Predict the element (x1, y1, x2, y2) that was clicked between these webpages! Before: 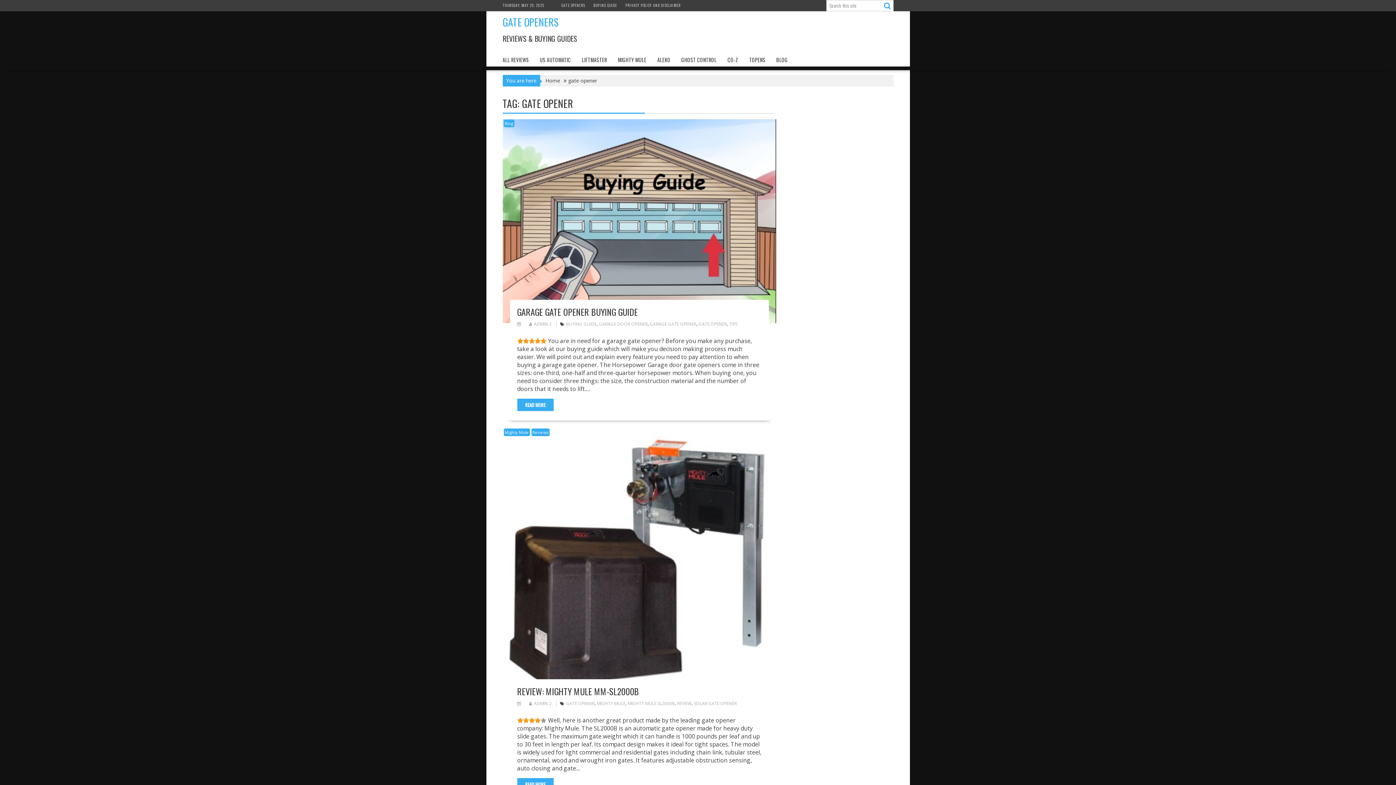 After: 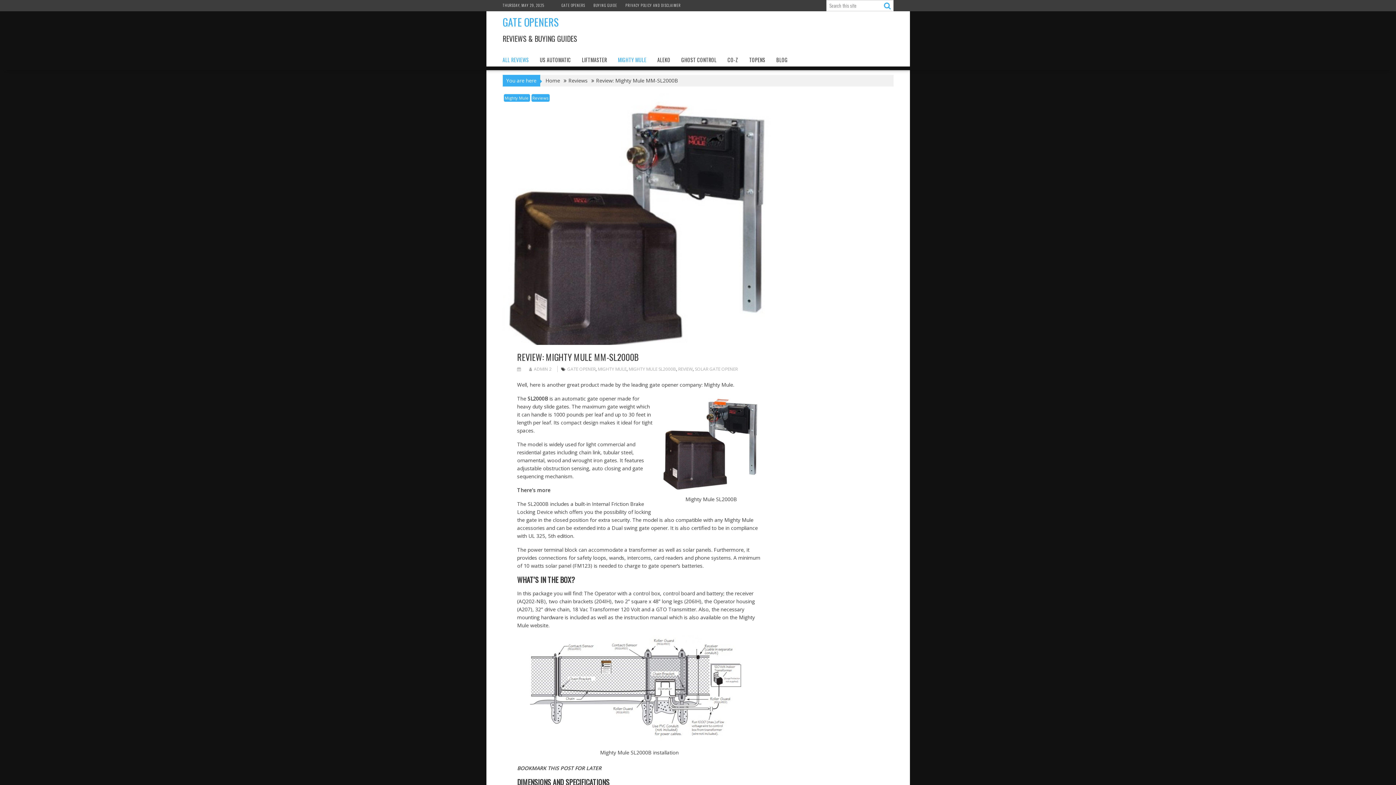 Action: bbox: (517, 700, 522, 706)